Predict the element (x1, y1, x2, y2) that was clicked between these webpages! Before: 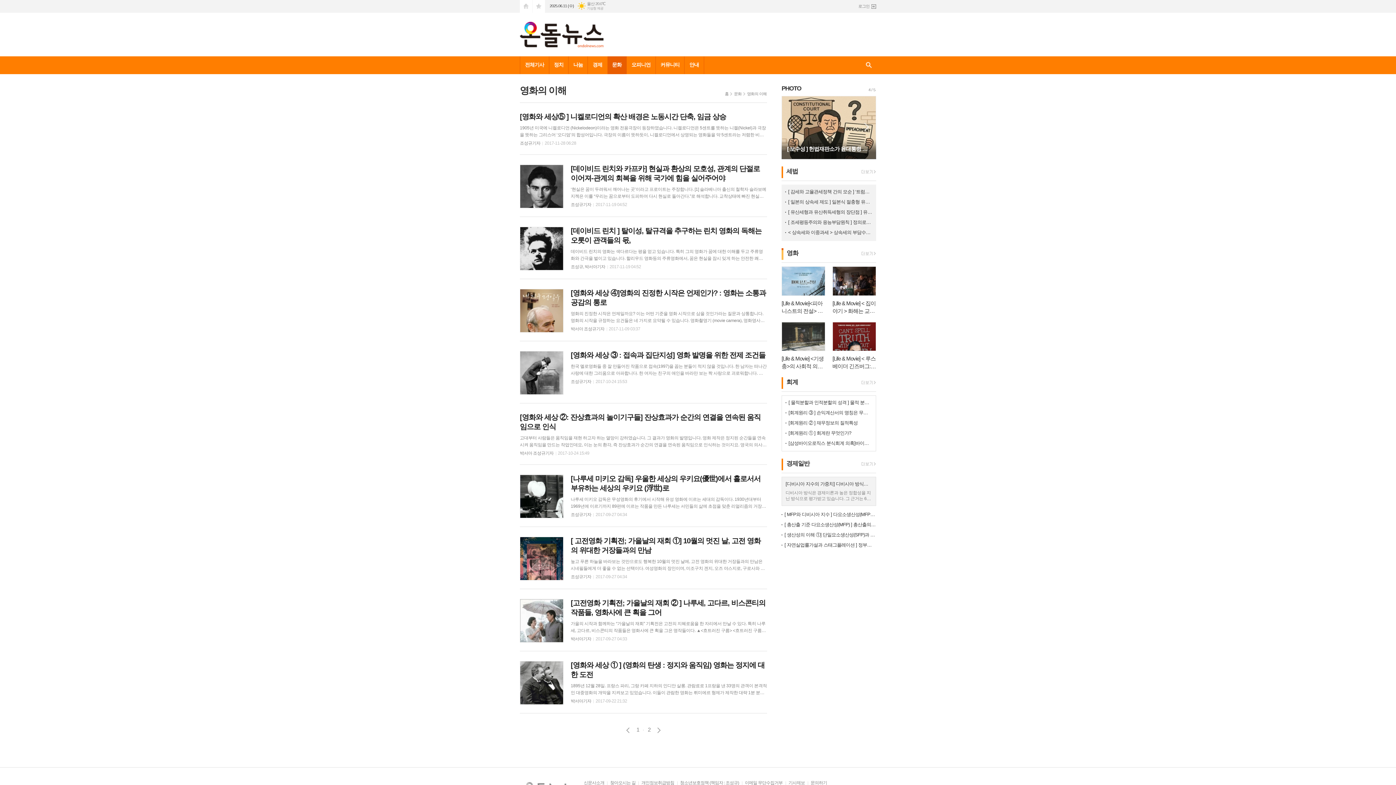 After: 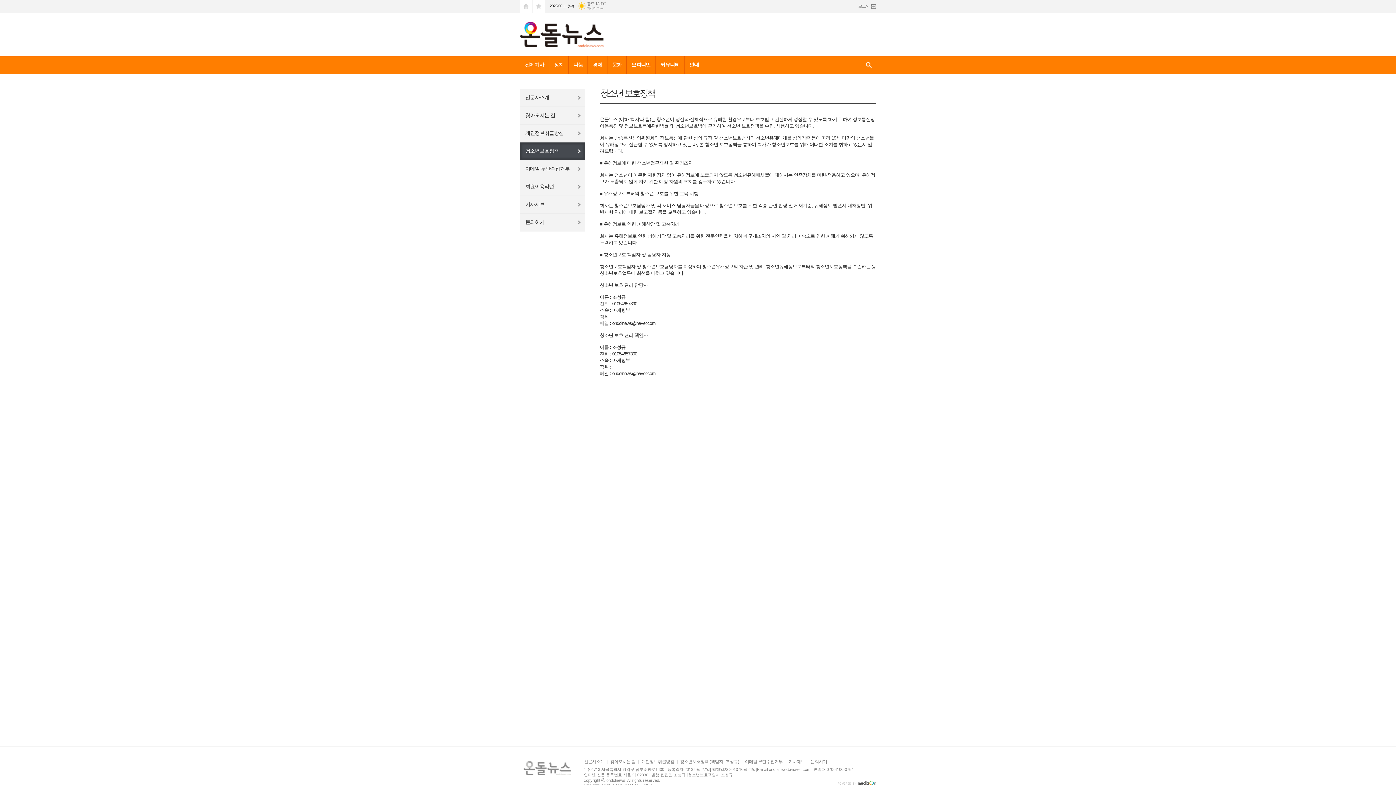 Action: bbox: (680, 780, 739, 786) label: 청소년보호정책 (책임자 : 조성규)